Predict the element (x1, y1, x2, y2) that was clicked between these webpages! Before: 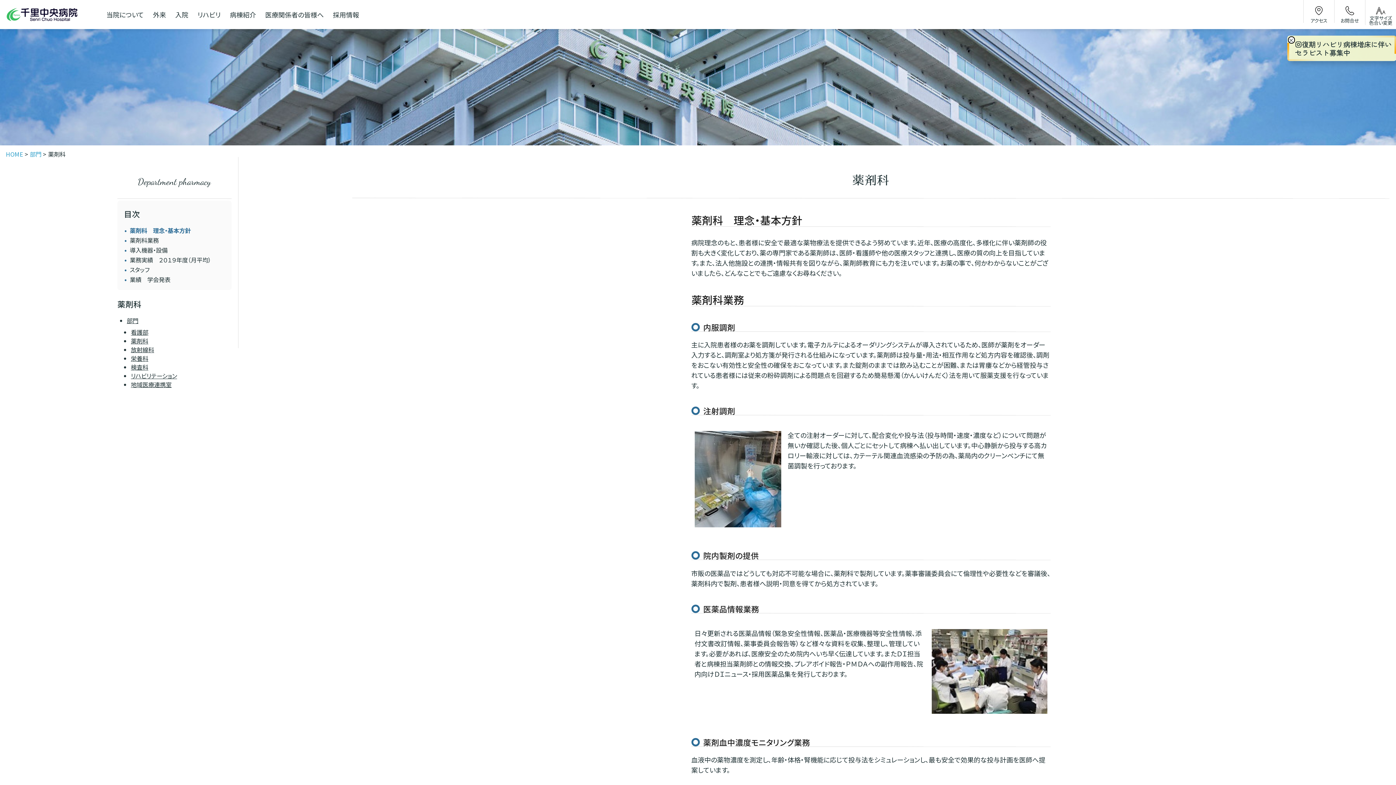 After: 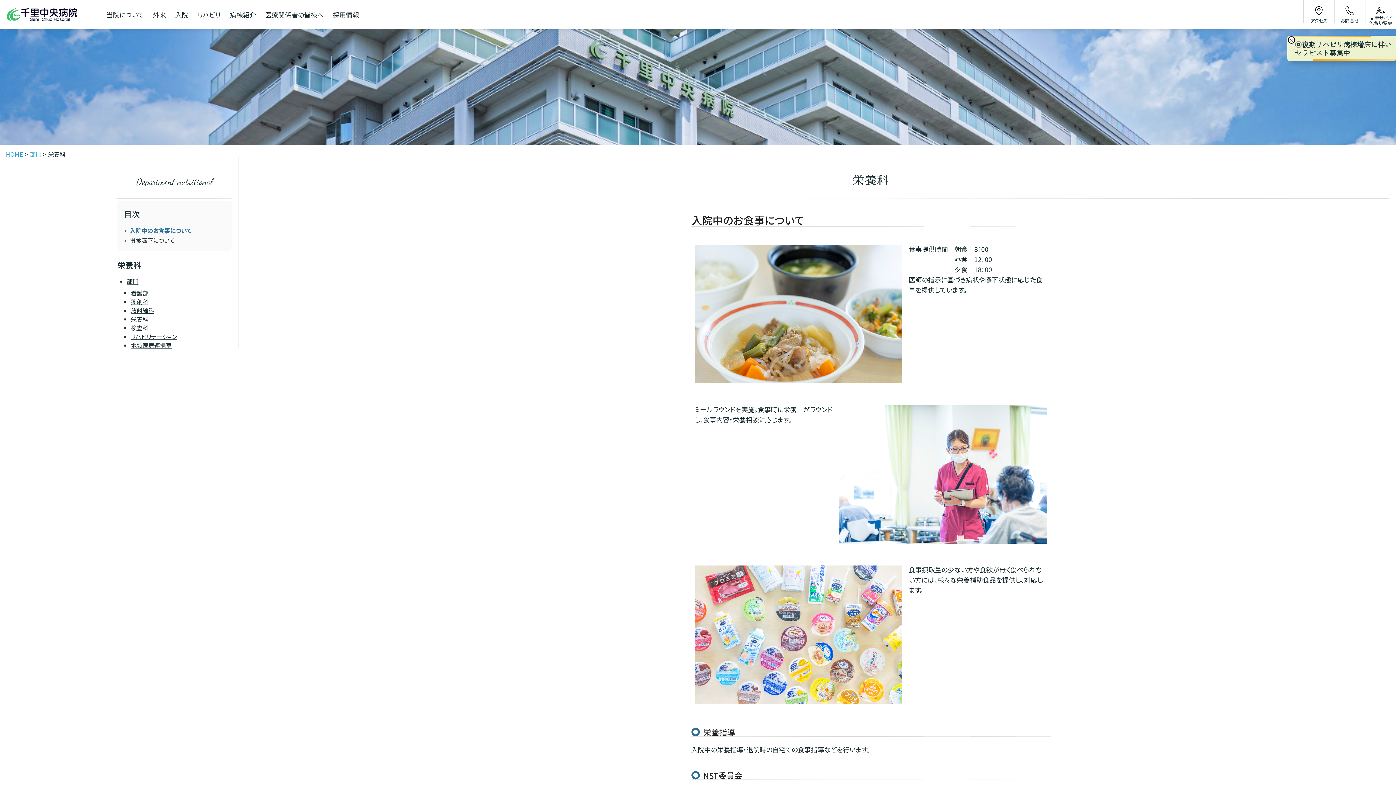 Action: bbox: (130, 354, 148, 362) label: 栄養科